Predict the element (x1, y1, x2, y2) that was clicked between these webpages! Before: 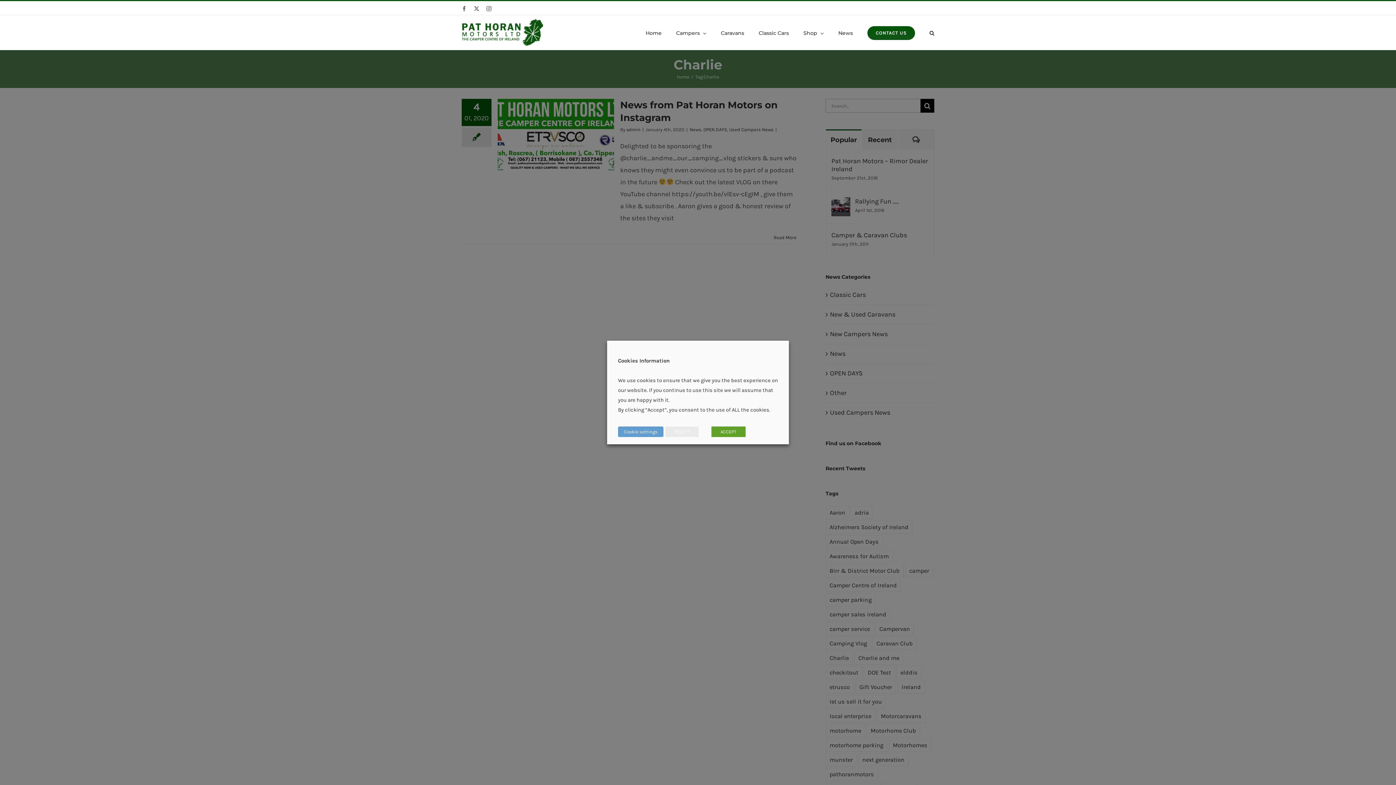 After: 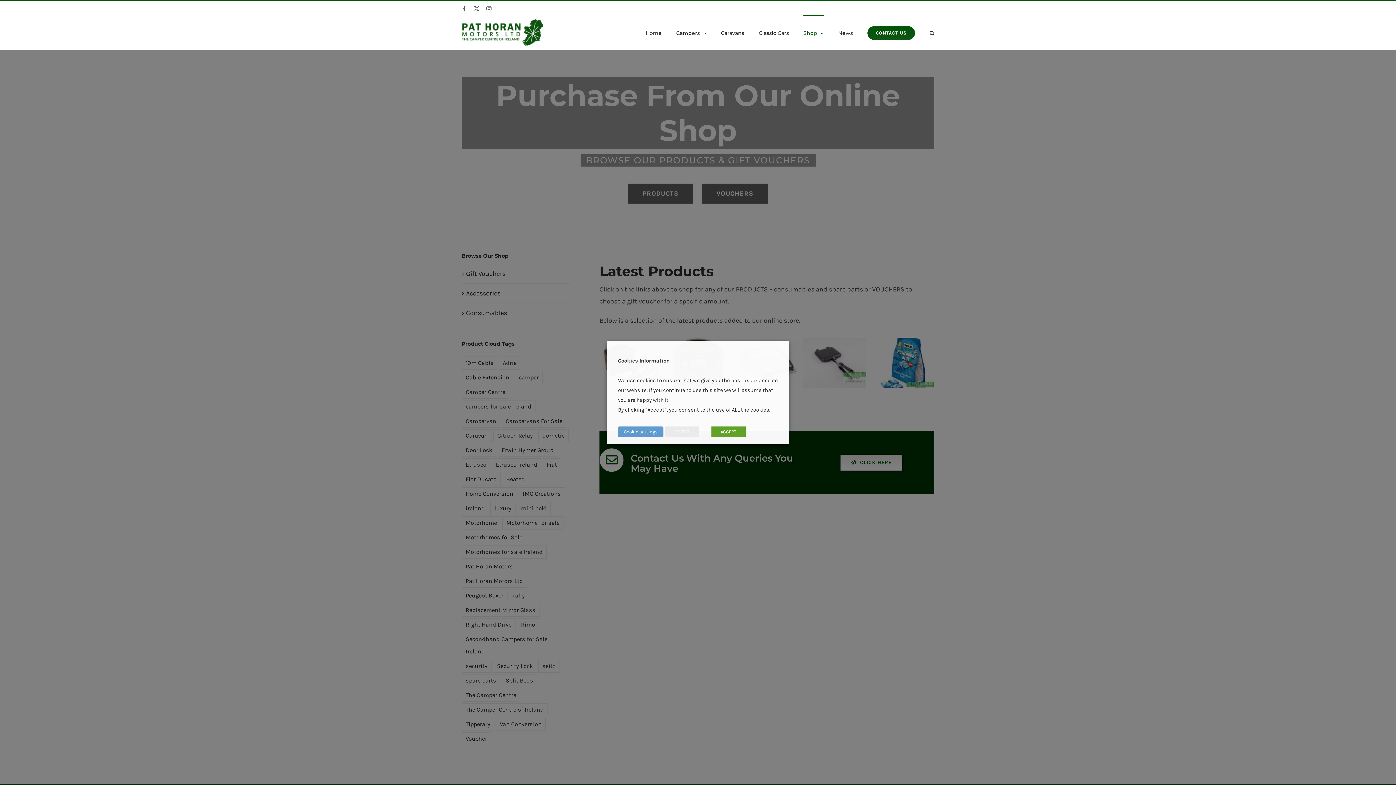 Action: bbox: (803, 15, 824, 49) label: Shop